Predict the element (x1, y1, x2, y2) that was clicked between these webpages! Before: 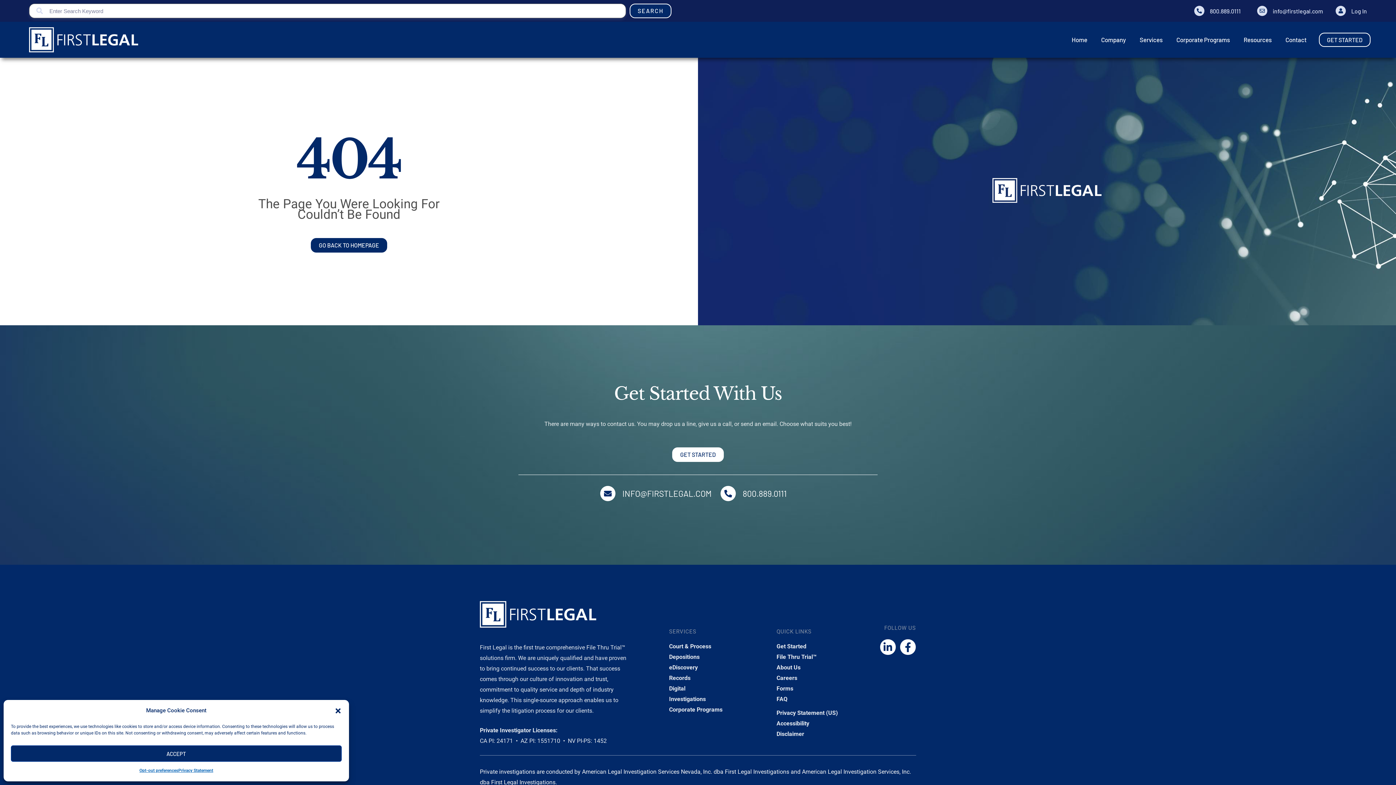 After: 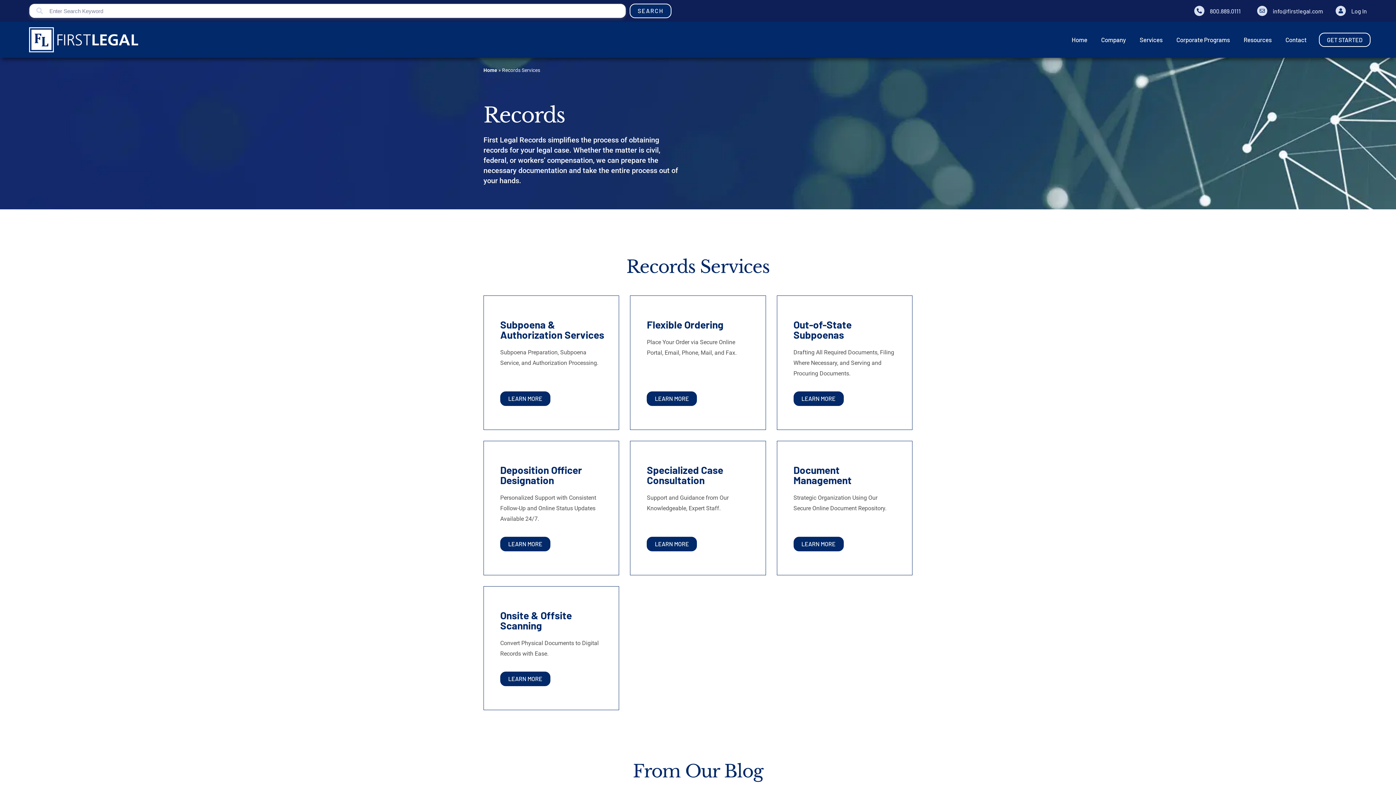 Action: label: Records bbox: (669, 674, 690, 681)